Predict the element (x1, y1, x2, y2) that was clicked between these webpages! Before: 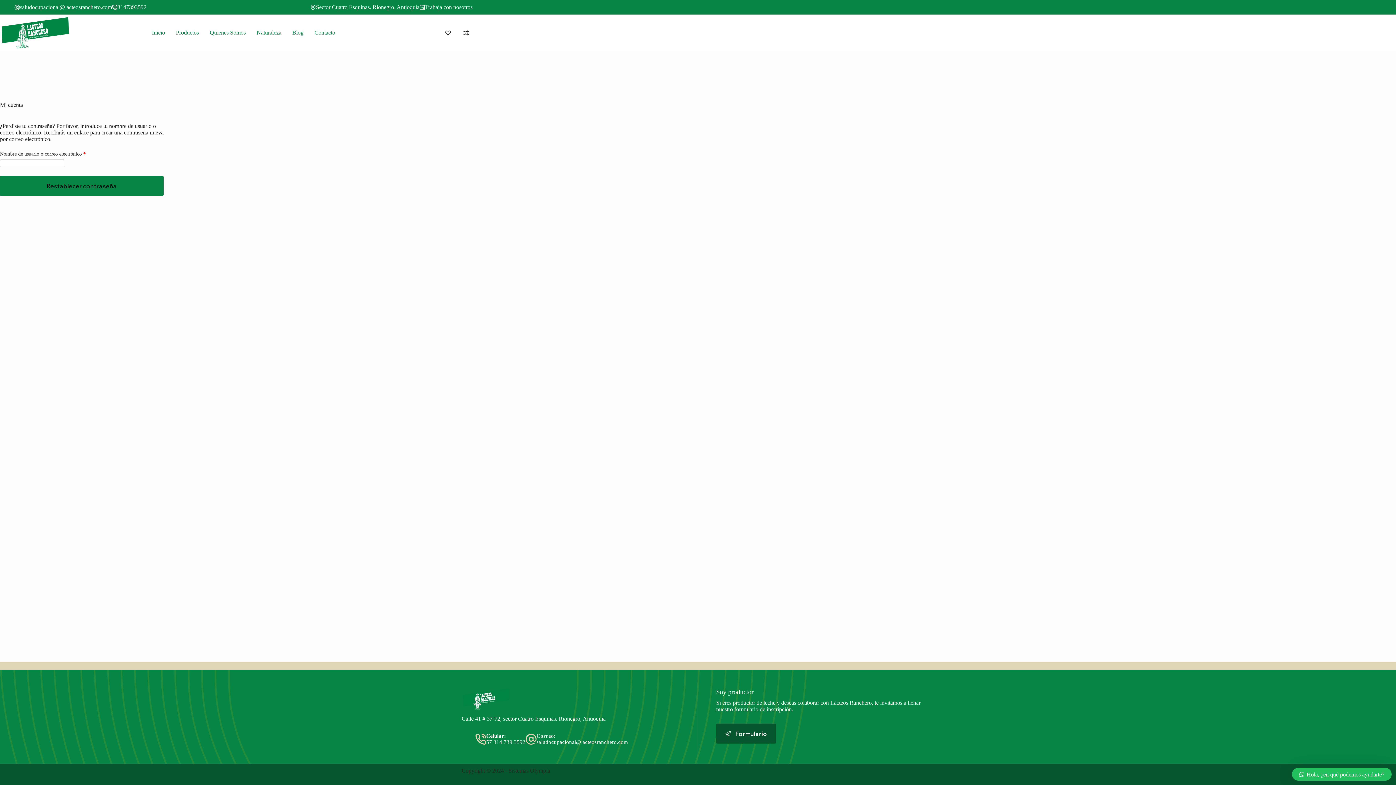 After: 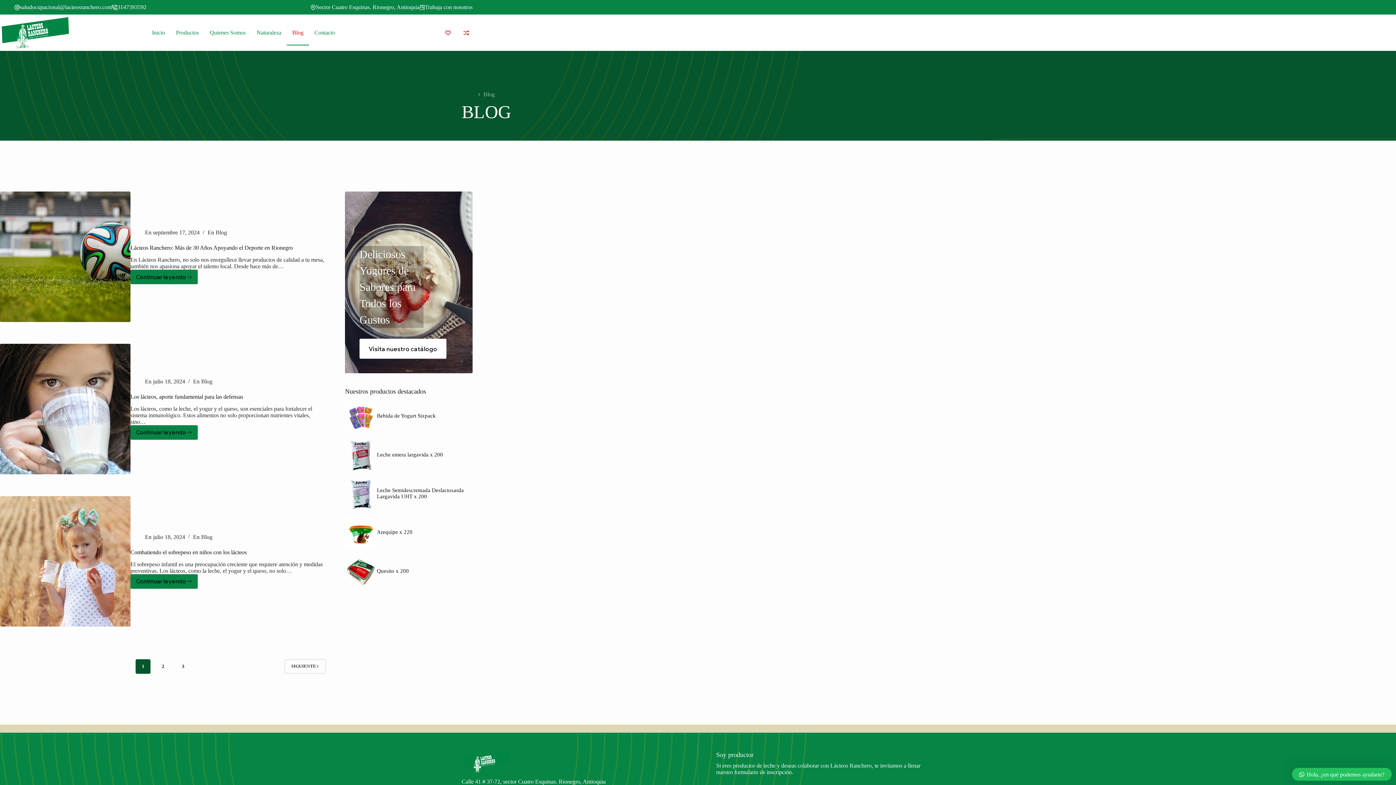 Action: label: Blog bbox: (286, 20, 309, 45)